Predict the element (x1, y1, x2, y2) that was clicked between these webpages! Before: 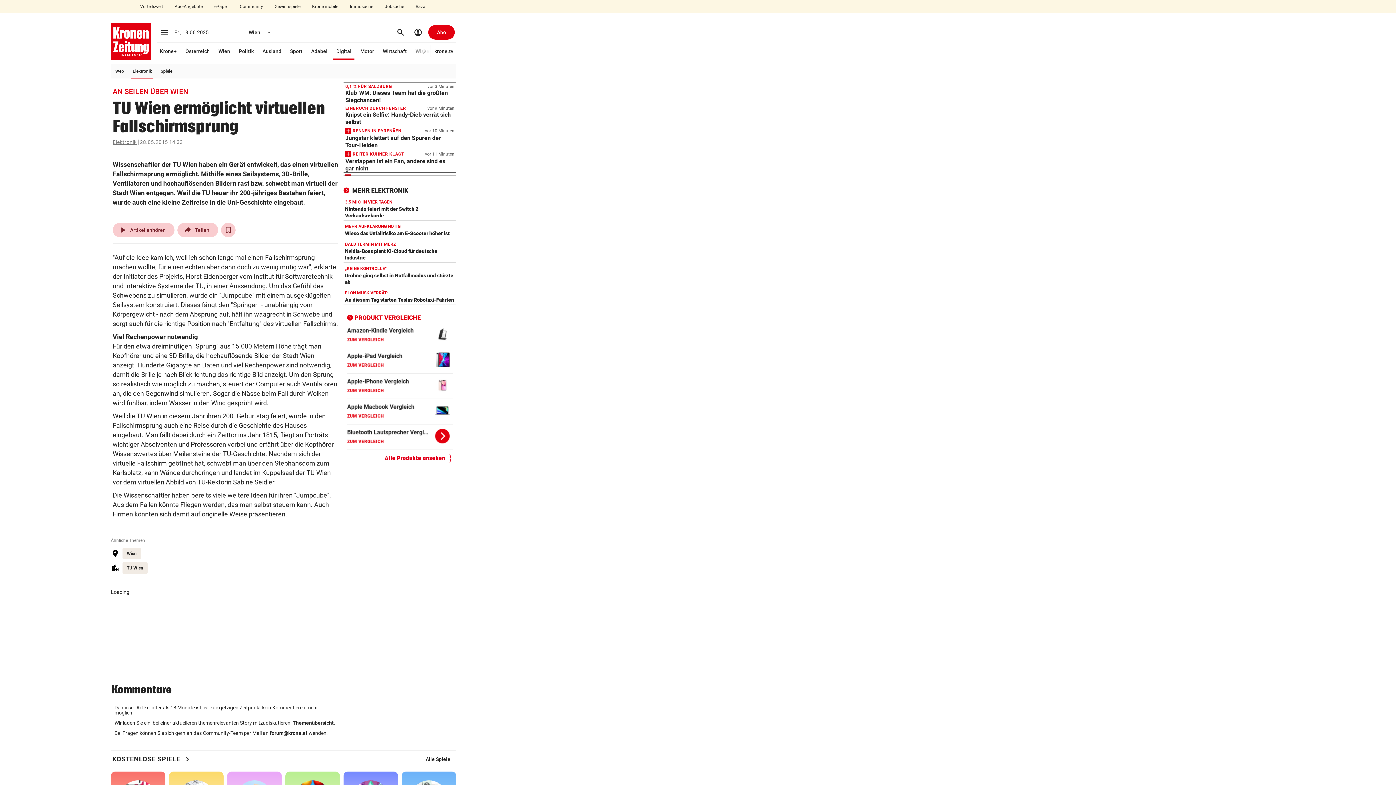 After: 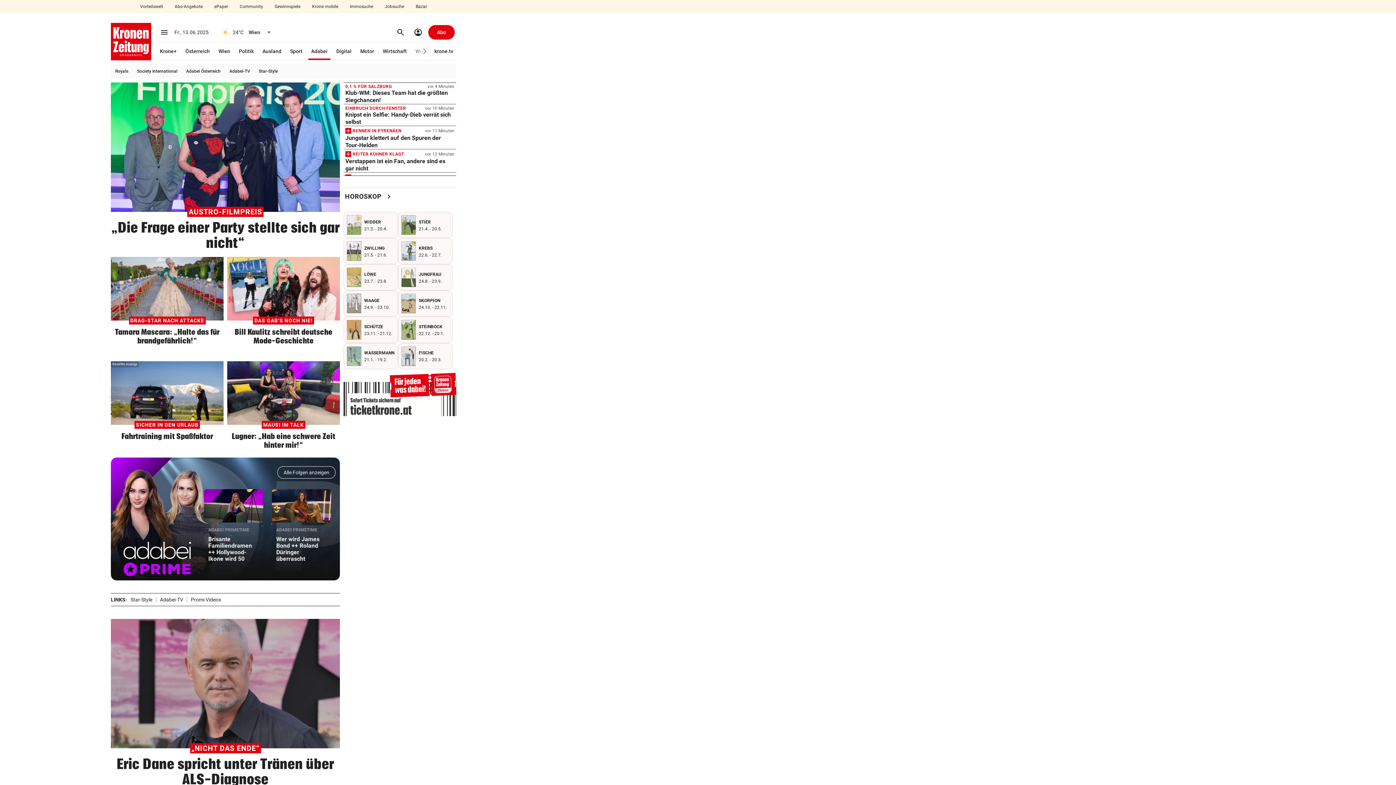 Action: bbox: (308, 42, 330, 60) label: Adabei